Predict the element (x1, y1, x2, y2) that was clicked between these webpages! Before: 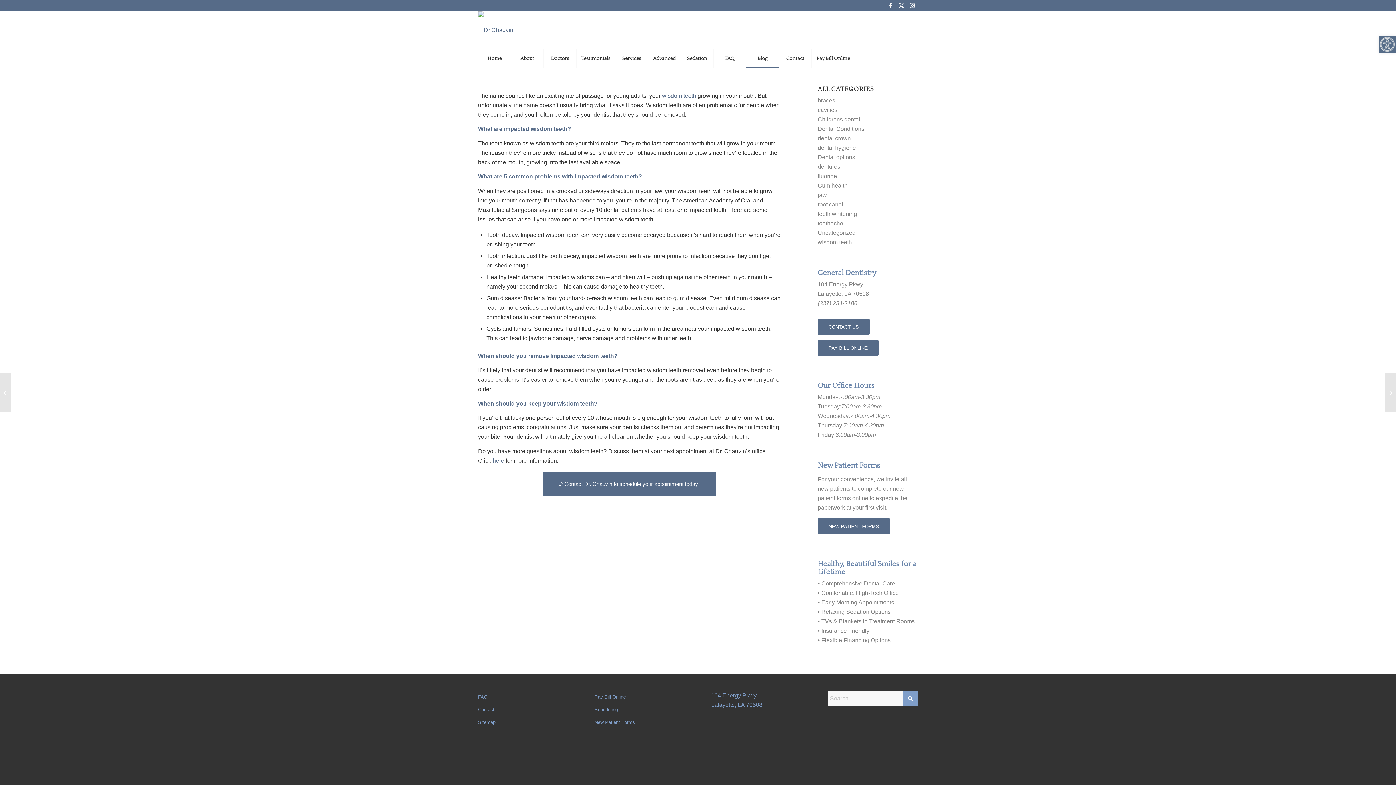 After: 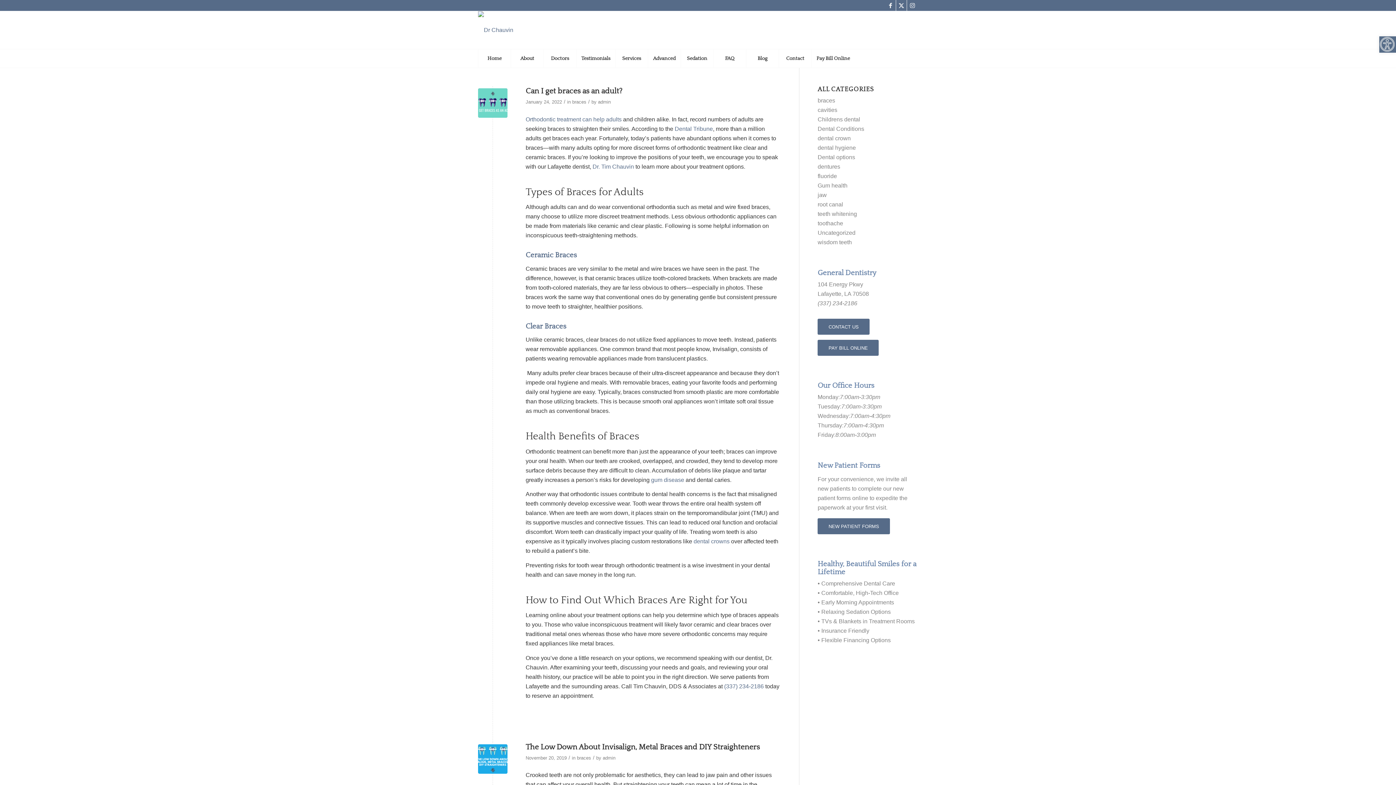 Action: label: braces bbox: (817, 97, 835, 103)